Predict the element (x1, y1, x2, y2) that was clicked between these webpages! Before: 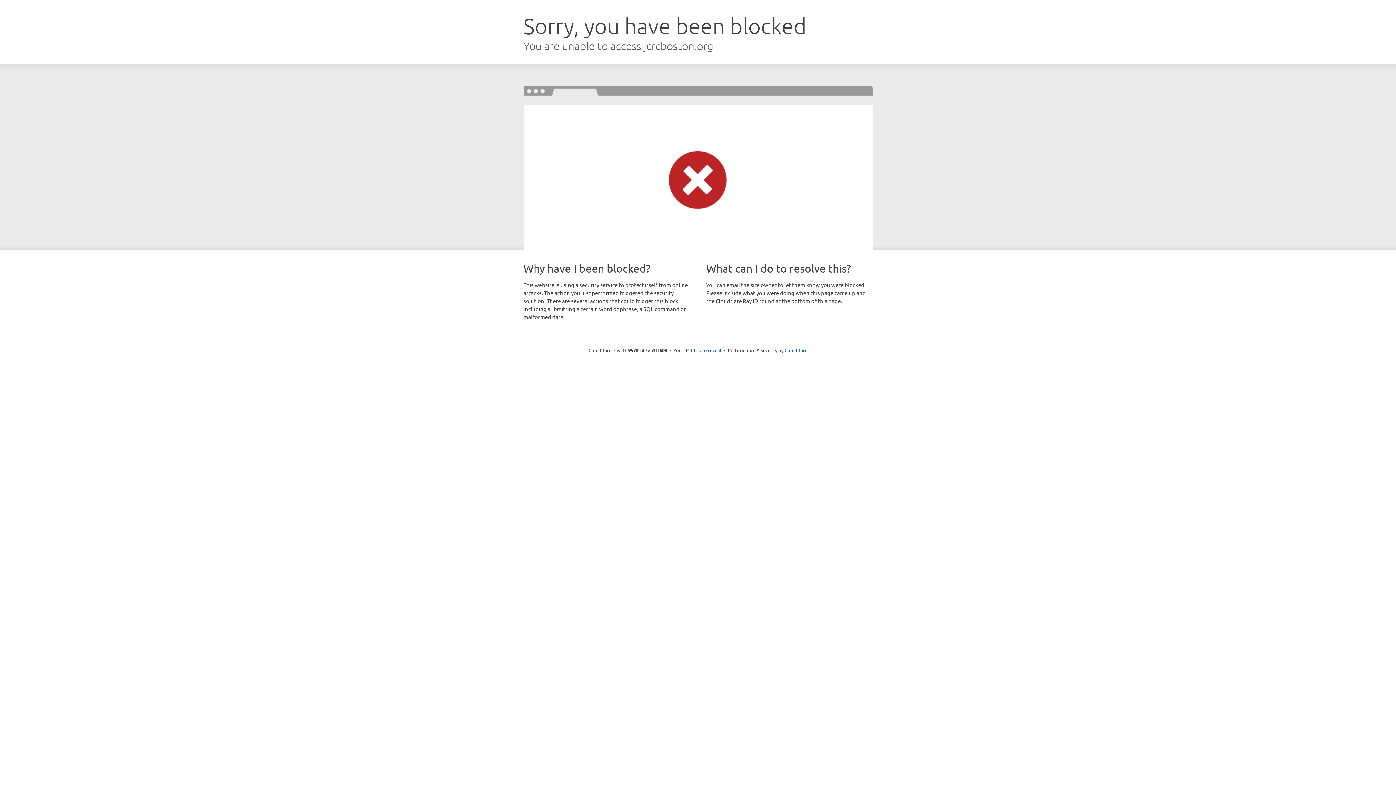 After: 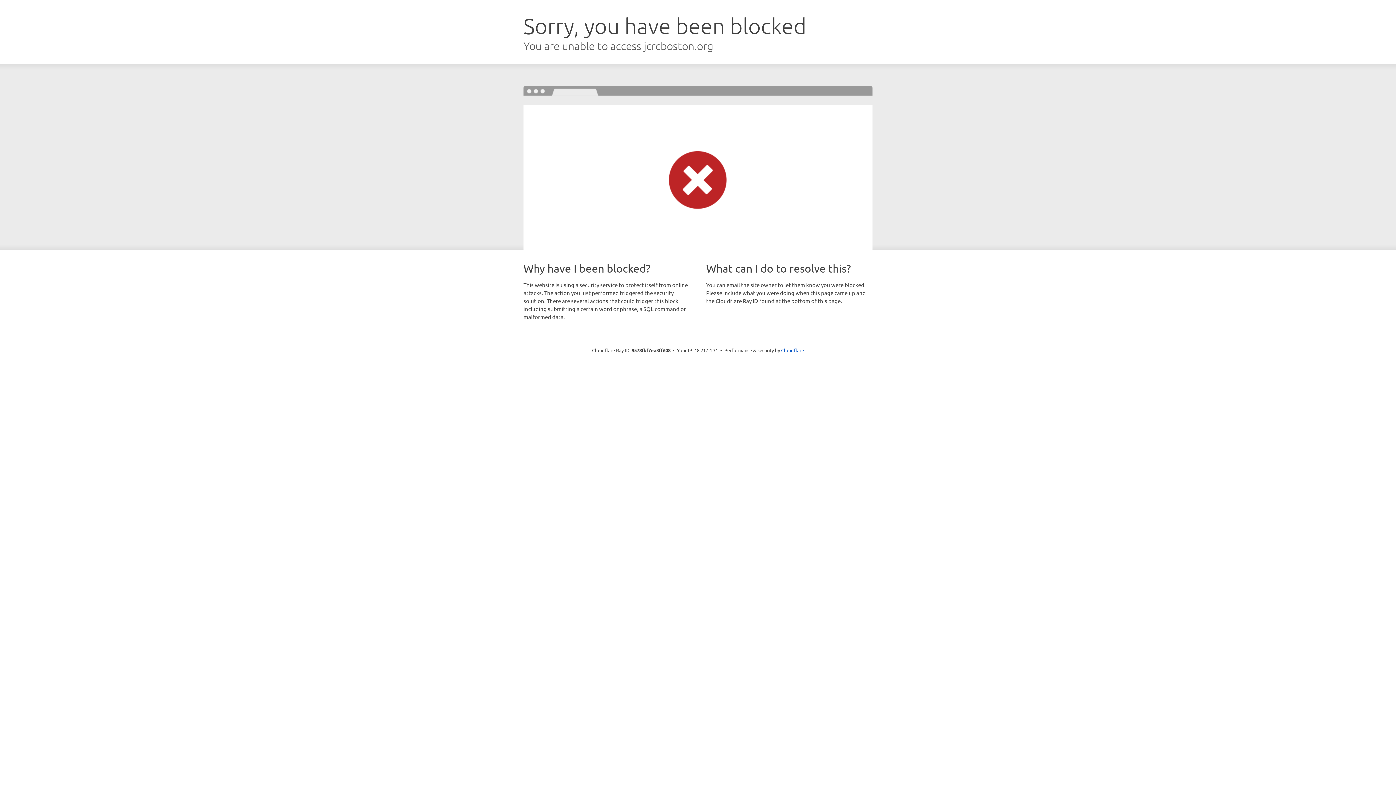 Action: bbox: (691, 346, 721, 353) label: Click to reveal